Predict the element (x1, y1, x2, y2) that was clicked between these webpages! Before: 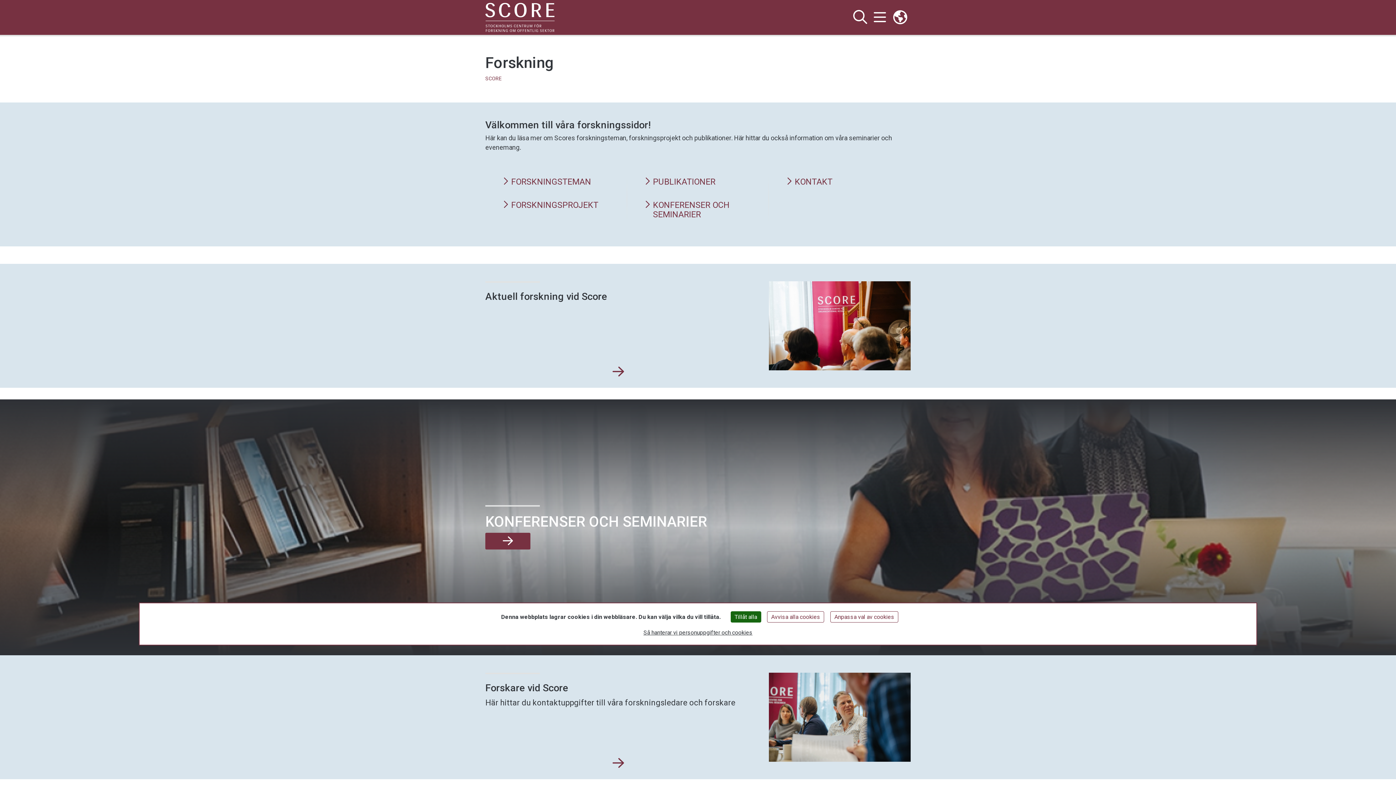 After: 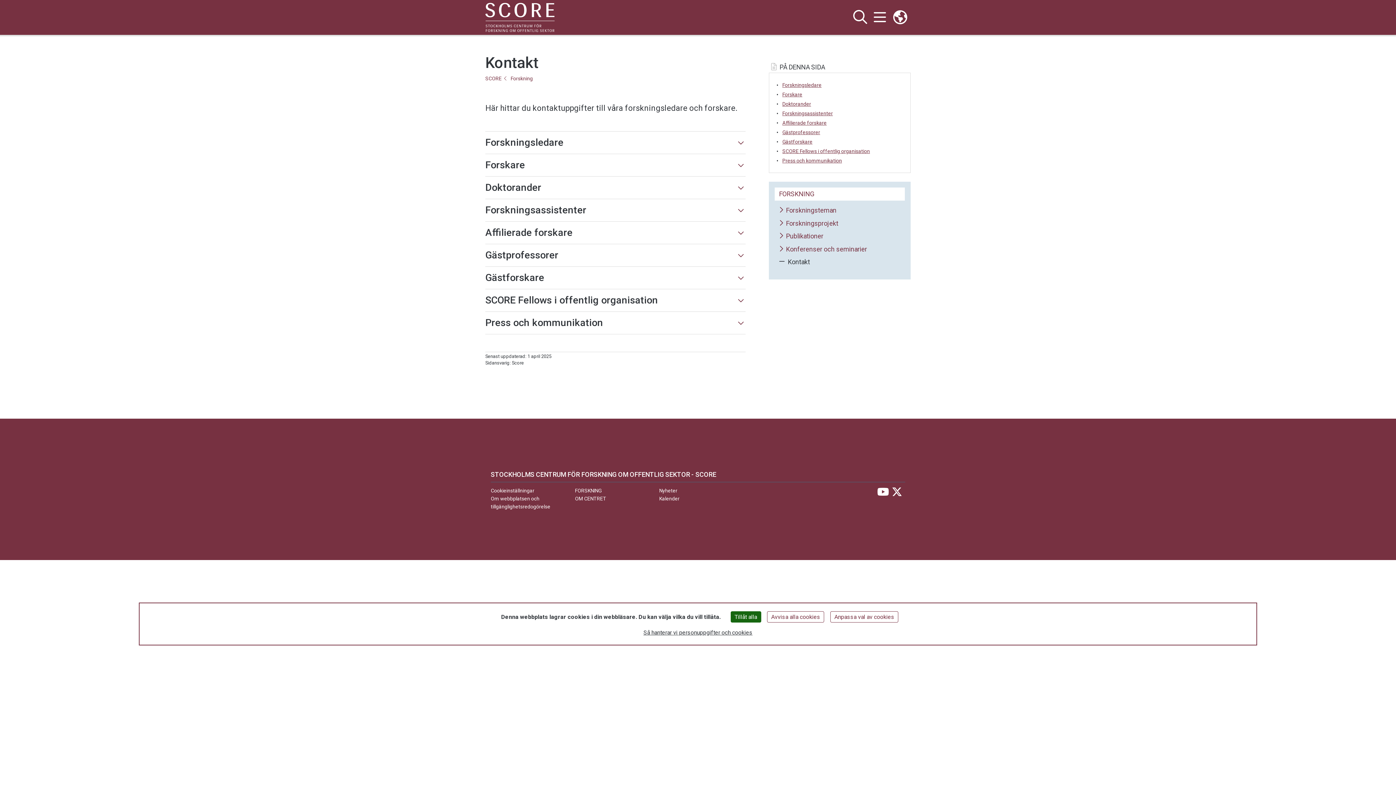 Action: bbox: (786, 177, 893, 186) label: KONTAKT